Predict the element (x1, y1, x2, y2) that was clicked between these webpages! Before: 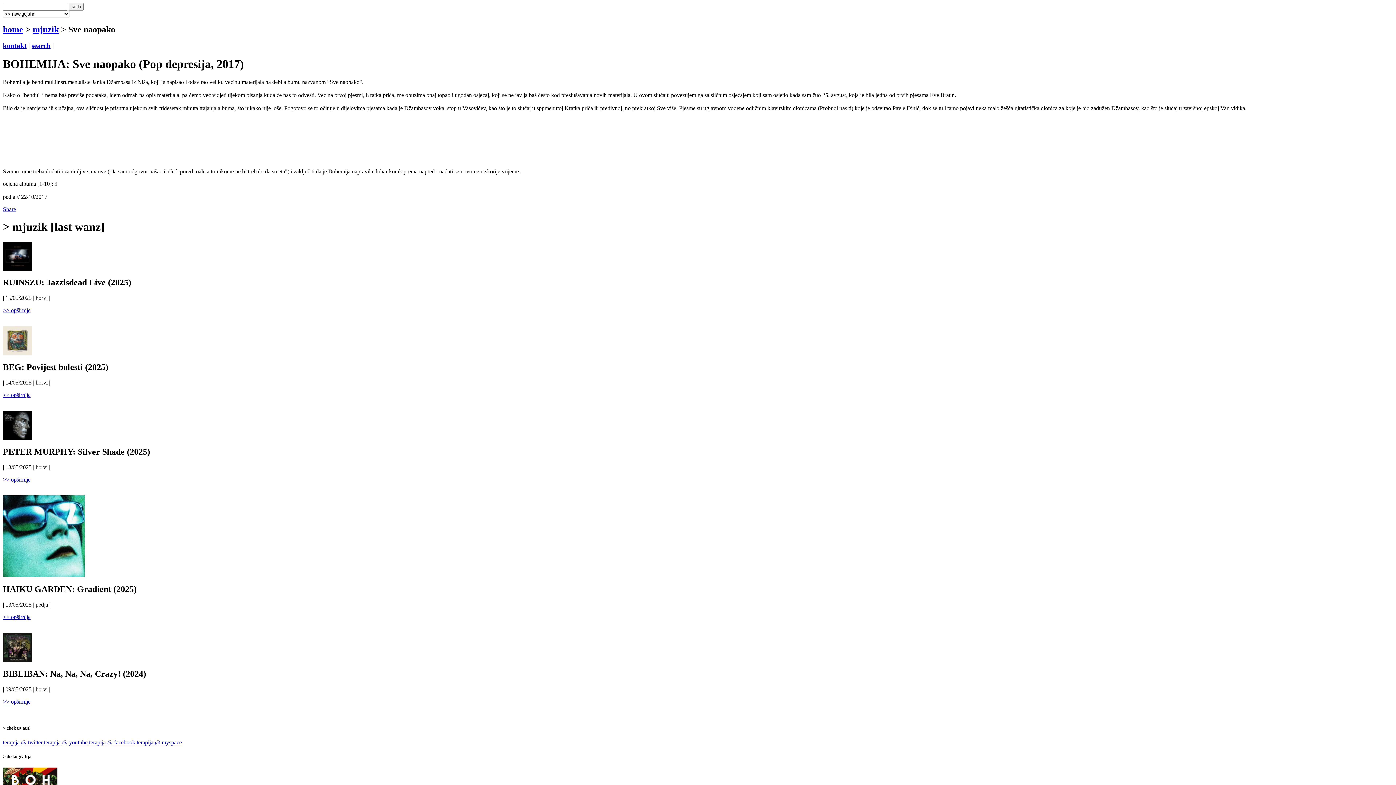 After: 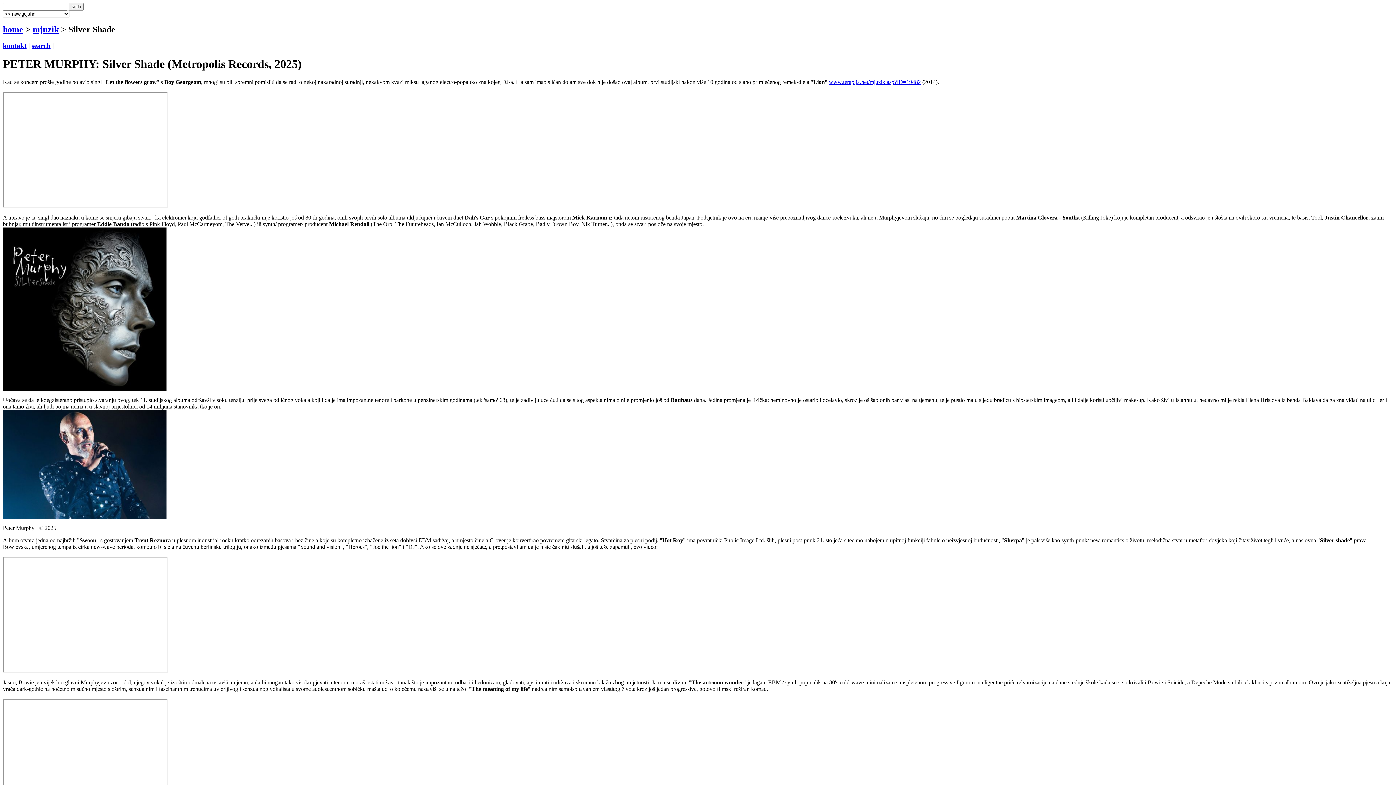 Action: bbox: (2, 434, 32, 441)